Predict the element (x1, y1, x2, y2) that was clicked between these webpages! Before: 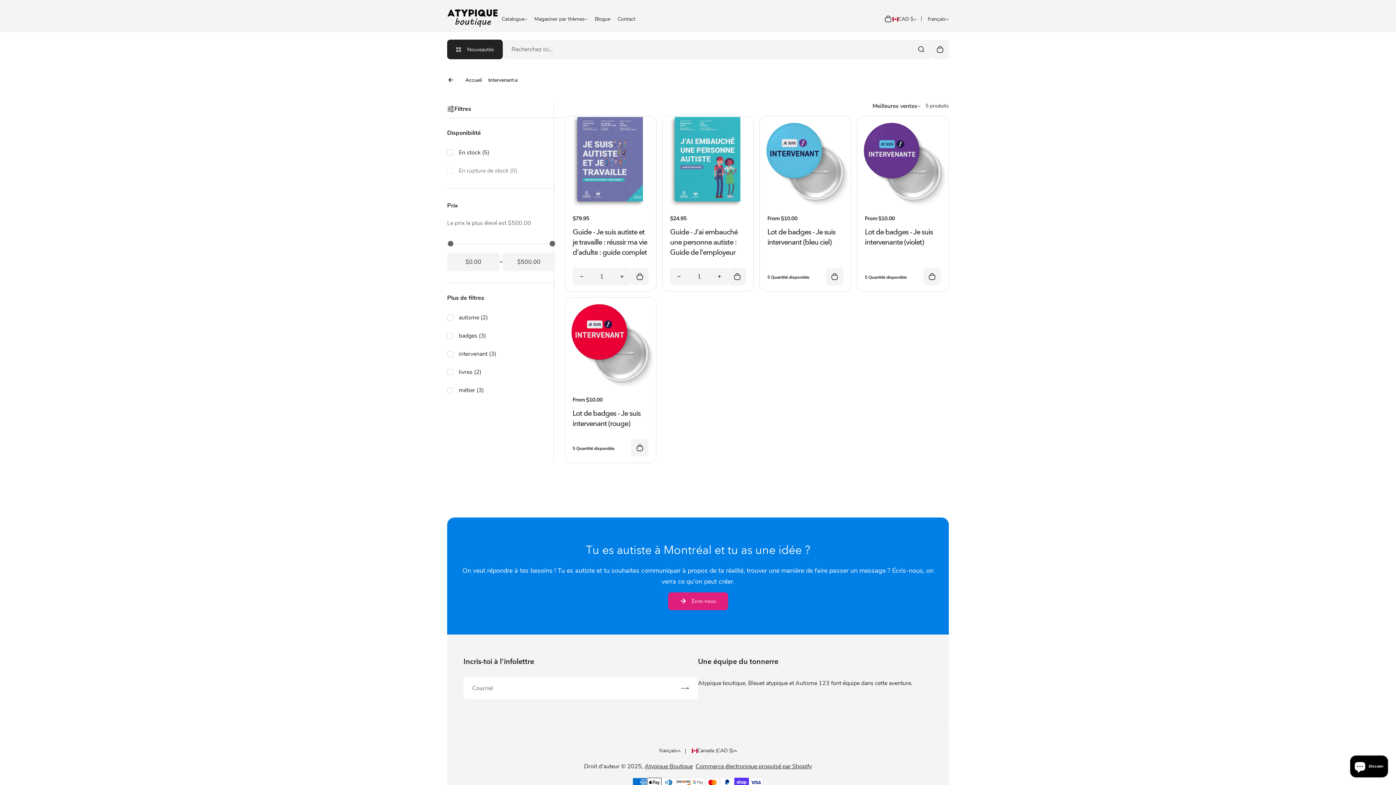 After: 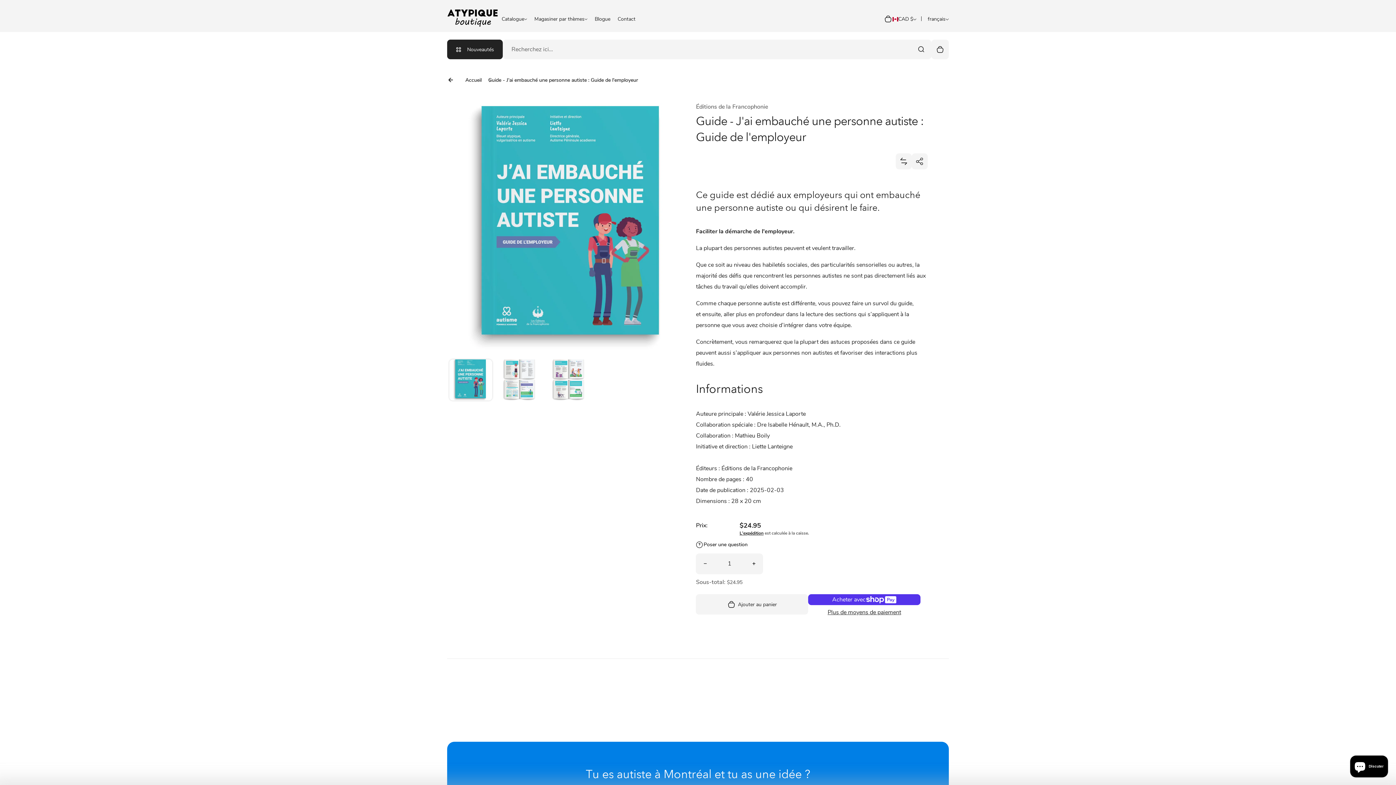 Action: label: Guide - J'ai embauché une personne autiste : Guide de l'employeur bbox: (670, 227, 737, 256)